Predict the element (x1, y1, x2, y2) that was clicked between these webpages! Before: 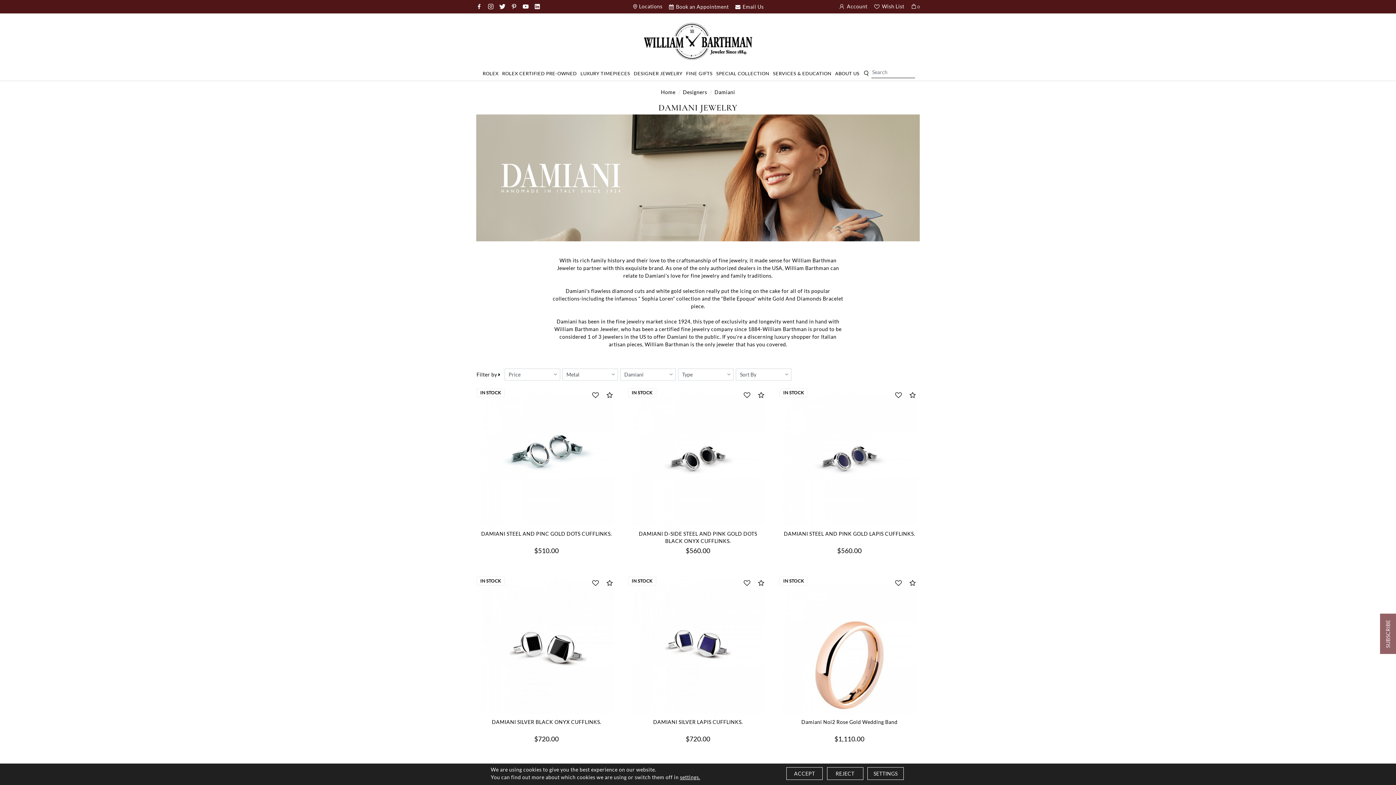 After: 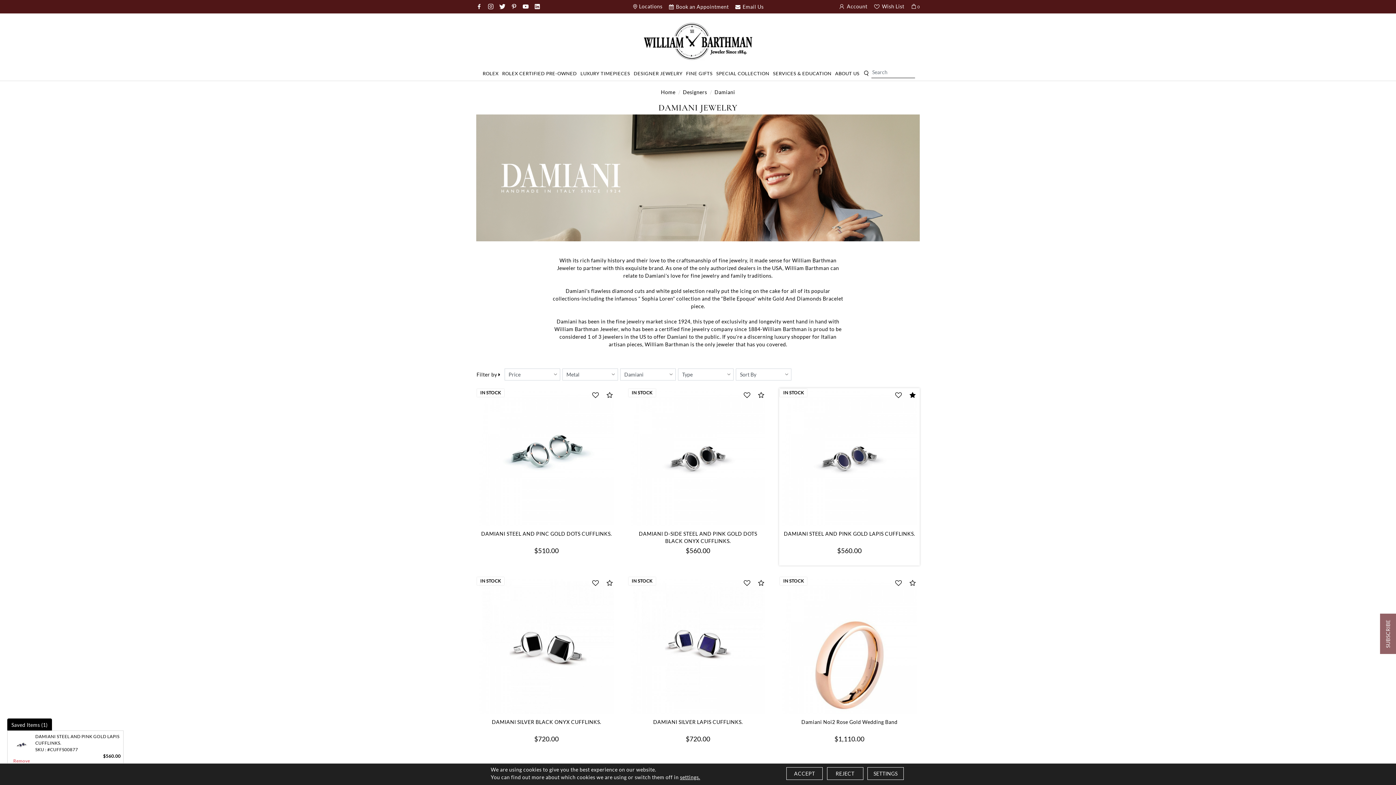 Action: bbox: (905, 388, 919, 402) label: Compare